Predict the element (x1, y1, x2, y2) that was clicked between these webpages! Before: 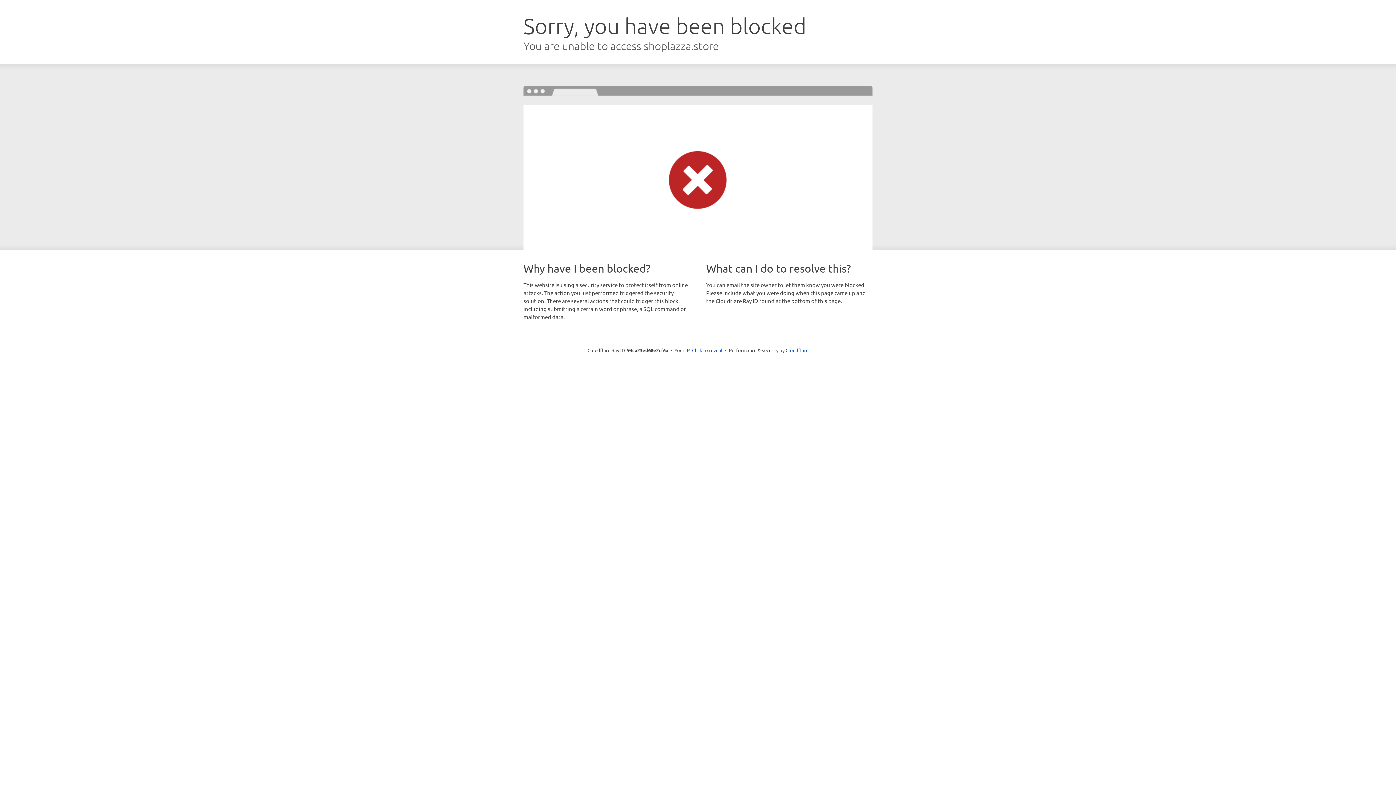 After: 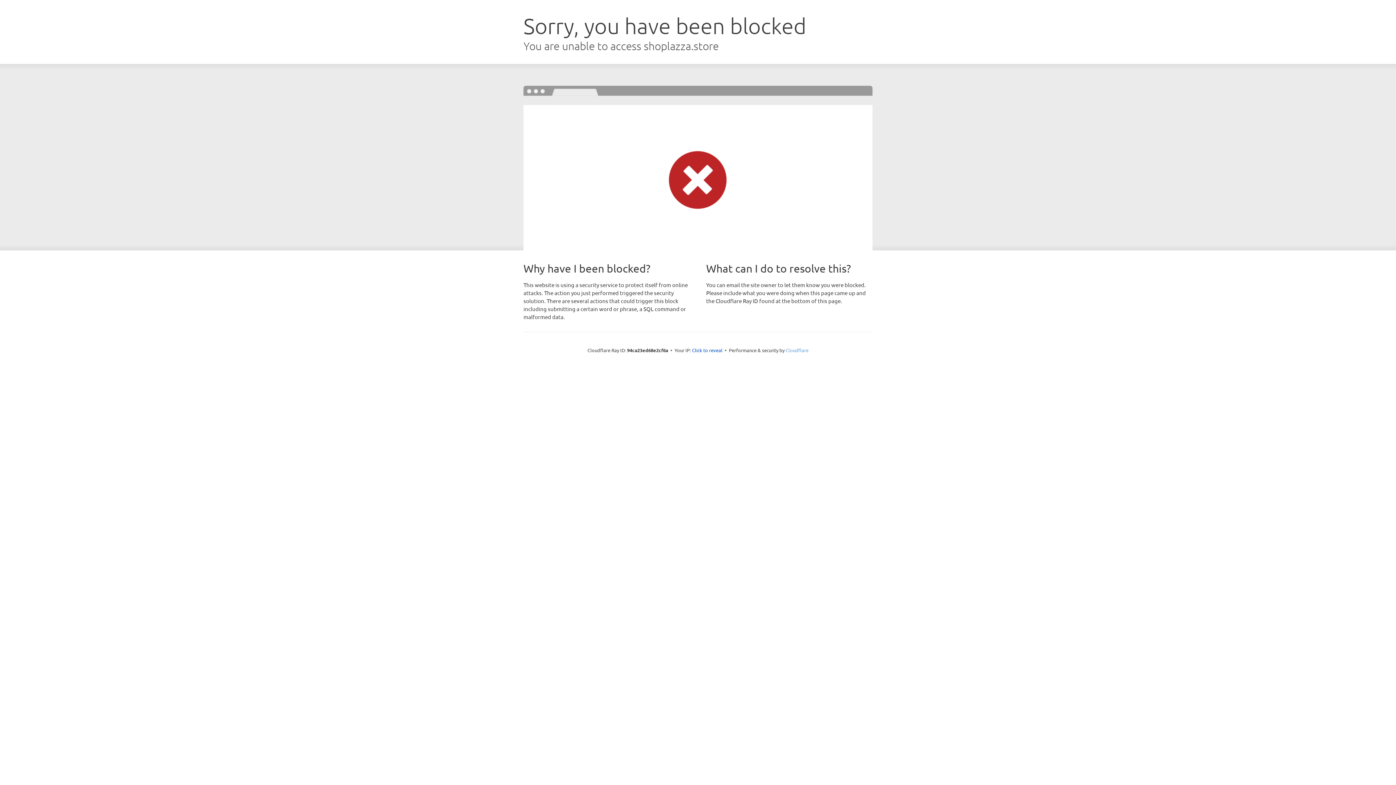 Action: bbox: (785, 347, 808, 353) label: Cloudflare